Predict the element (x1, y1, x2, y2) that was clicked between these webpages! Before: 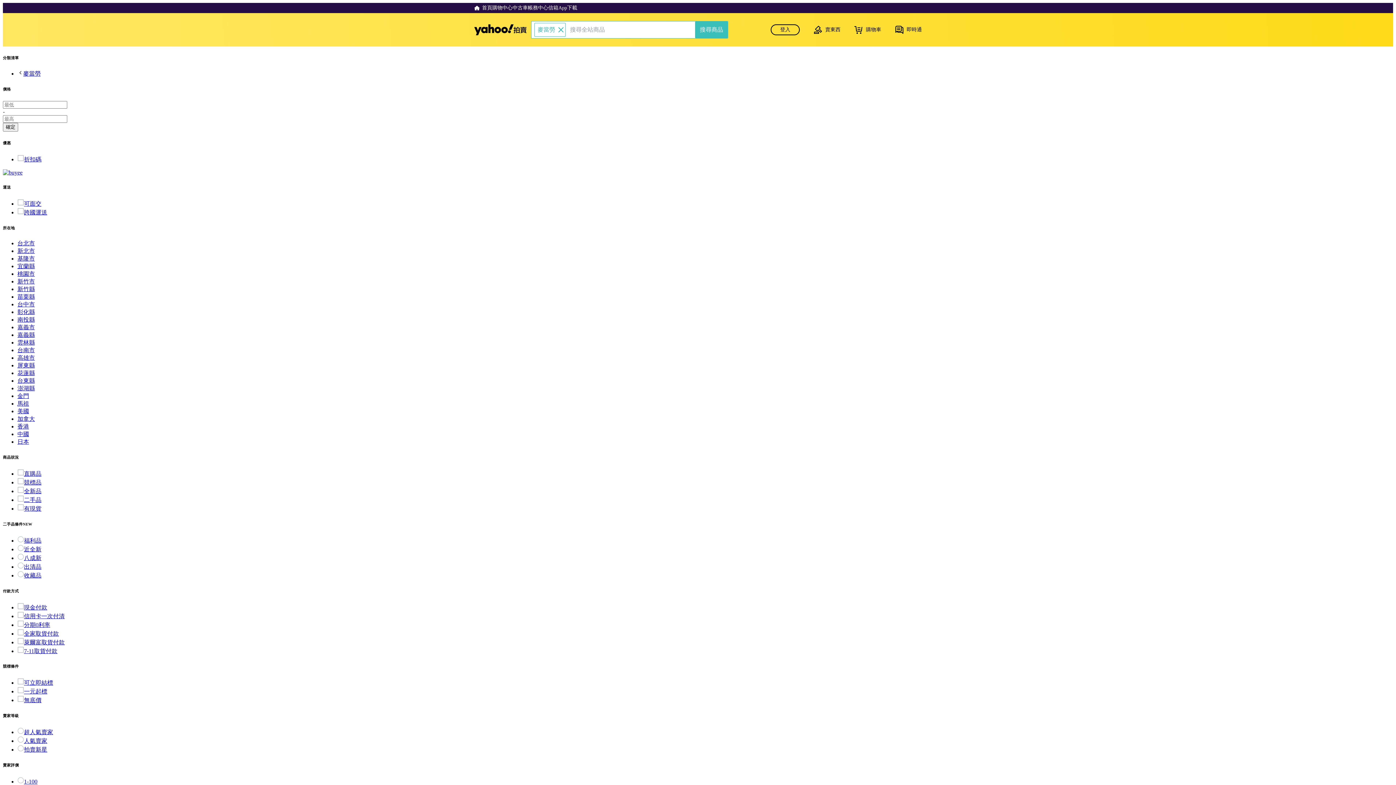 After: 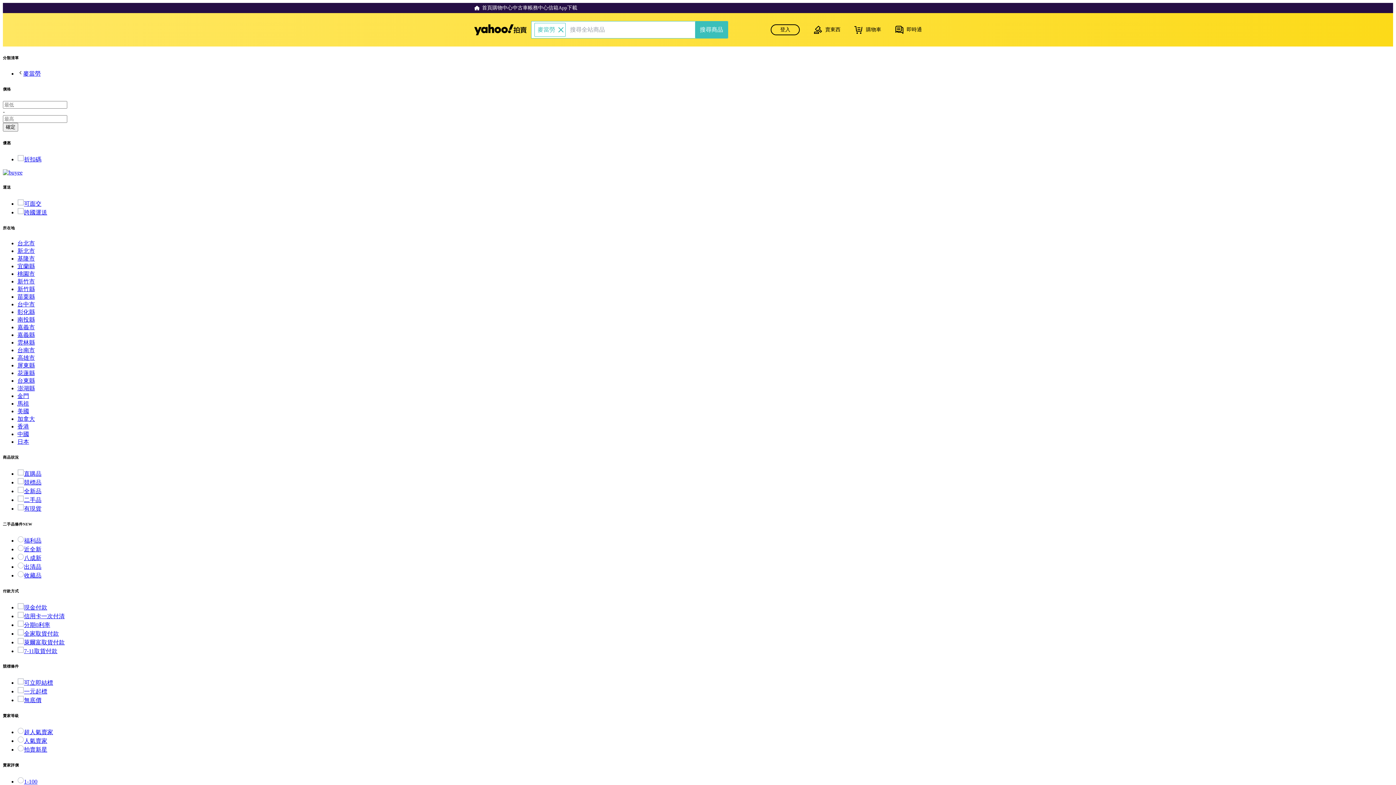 Action: label: 7-11取貨付款 bbox: (17, 648, 57, 654)